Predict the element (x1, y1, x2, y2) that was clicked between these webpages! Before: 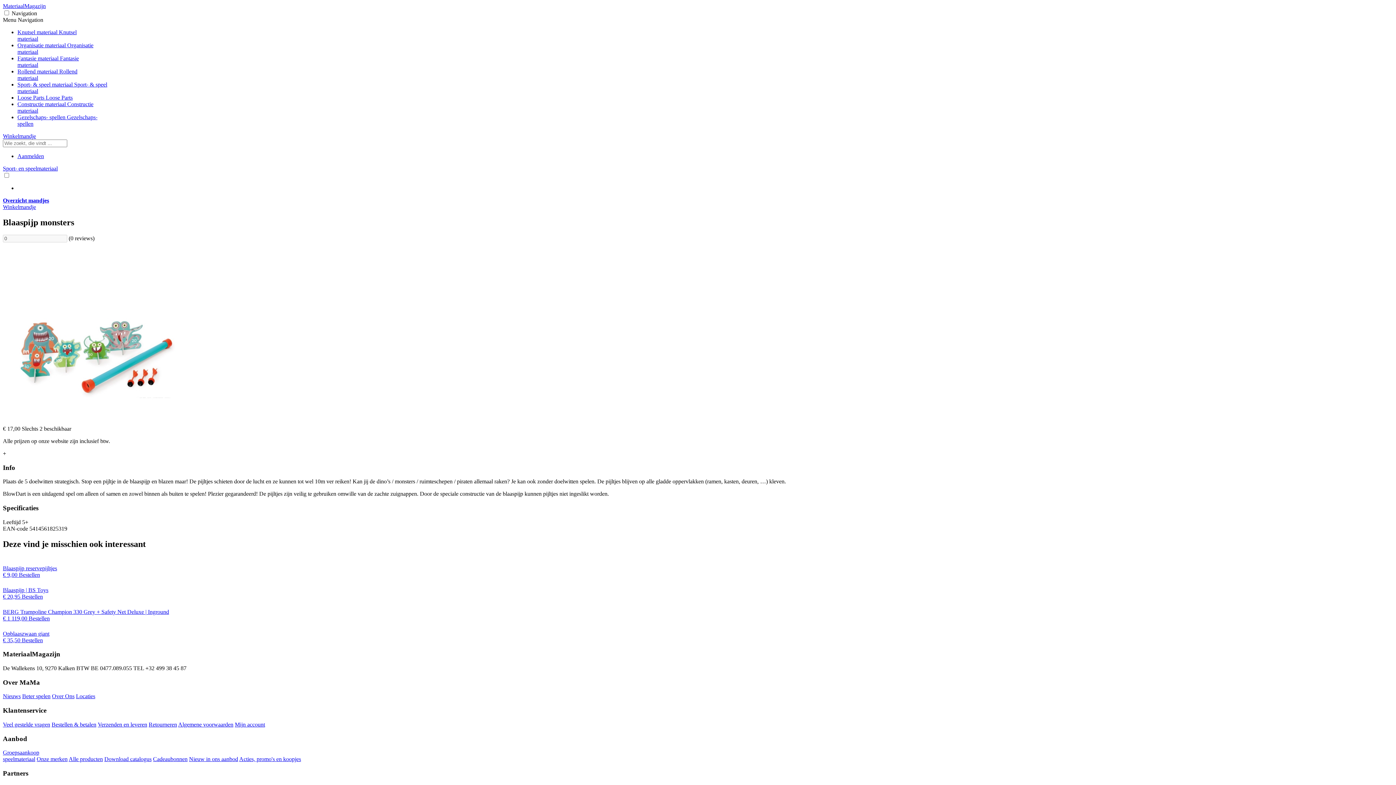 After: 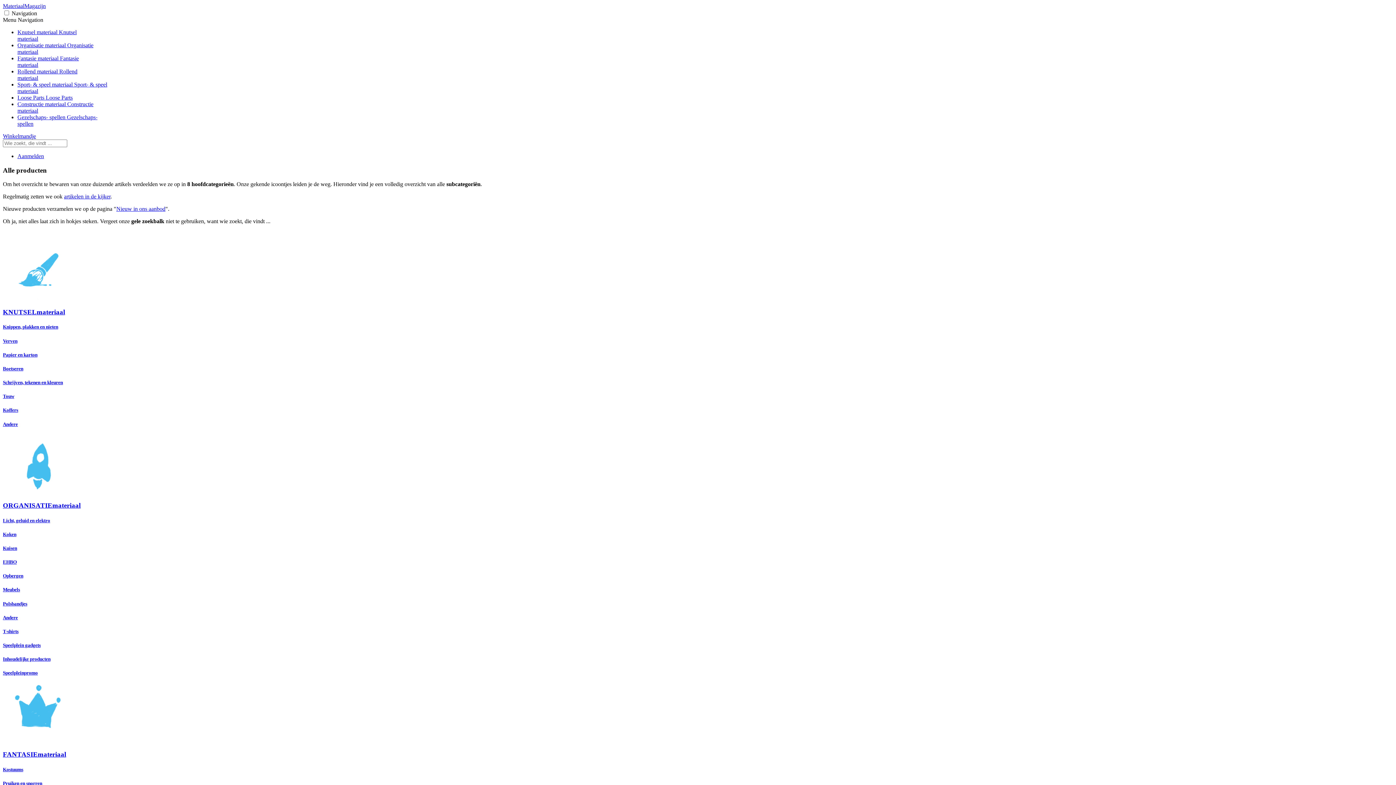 Action: bbox: (68, 756, 102, 762) label: Alle producten